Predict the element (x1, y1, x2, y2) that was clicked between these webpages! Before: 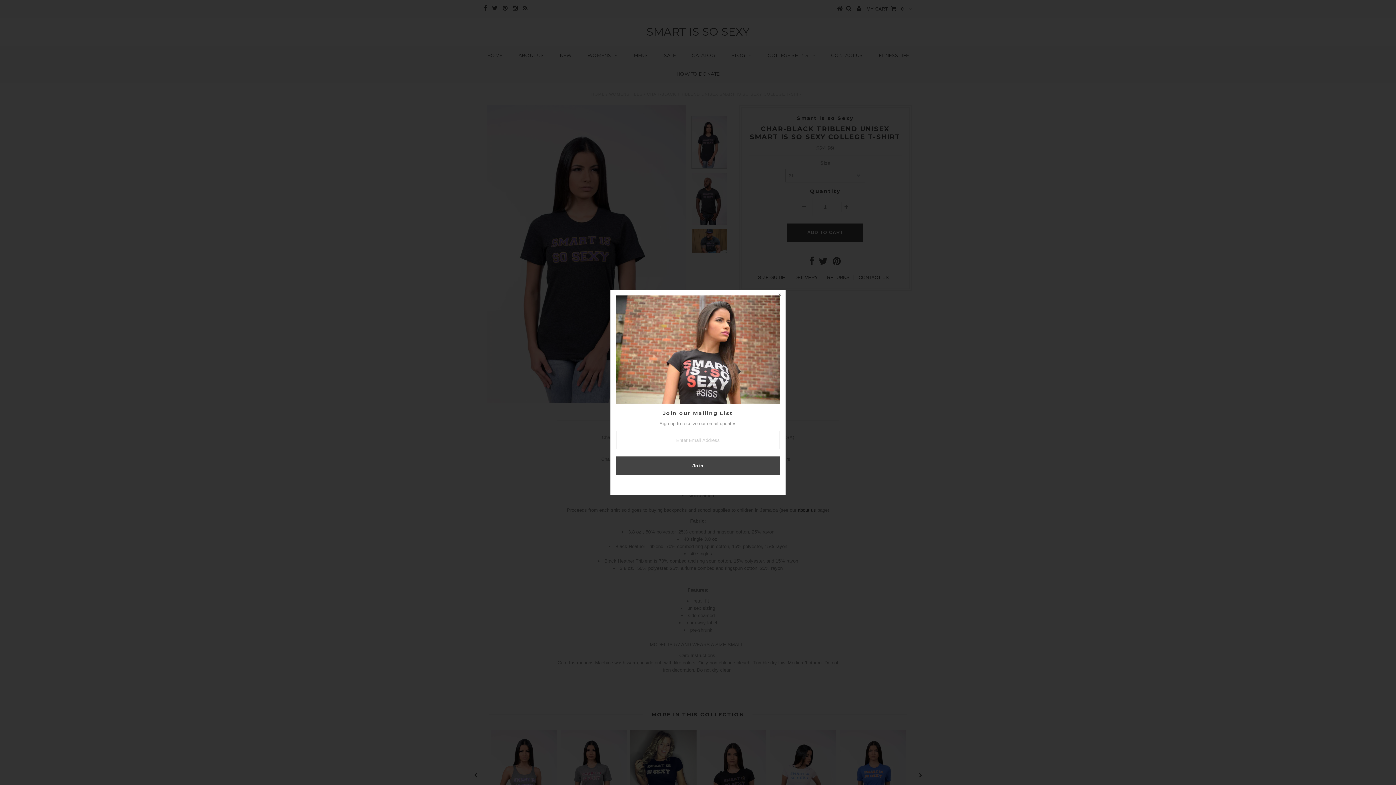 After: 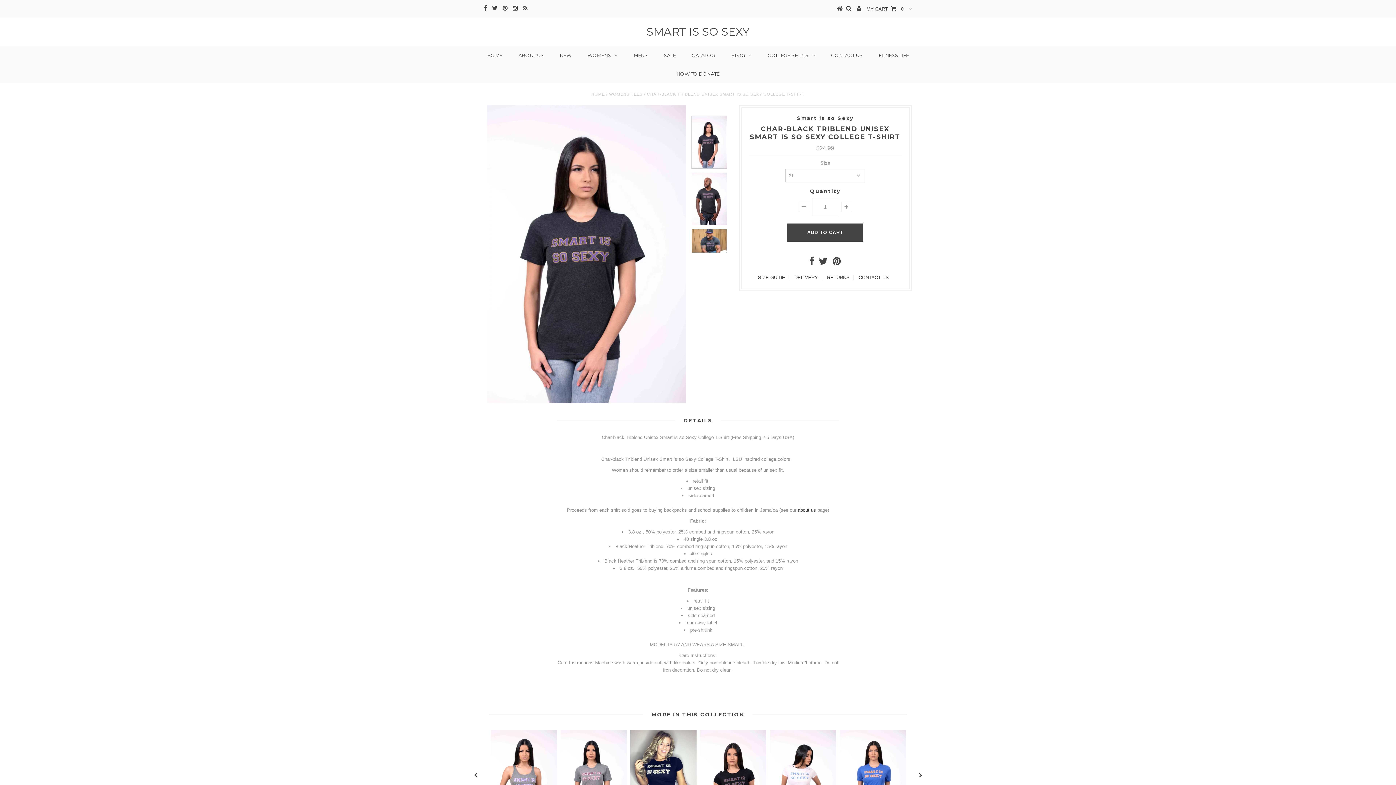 Action: bbox: (774, 290, 785, 301)